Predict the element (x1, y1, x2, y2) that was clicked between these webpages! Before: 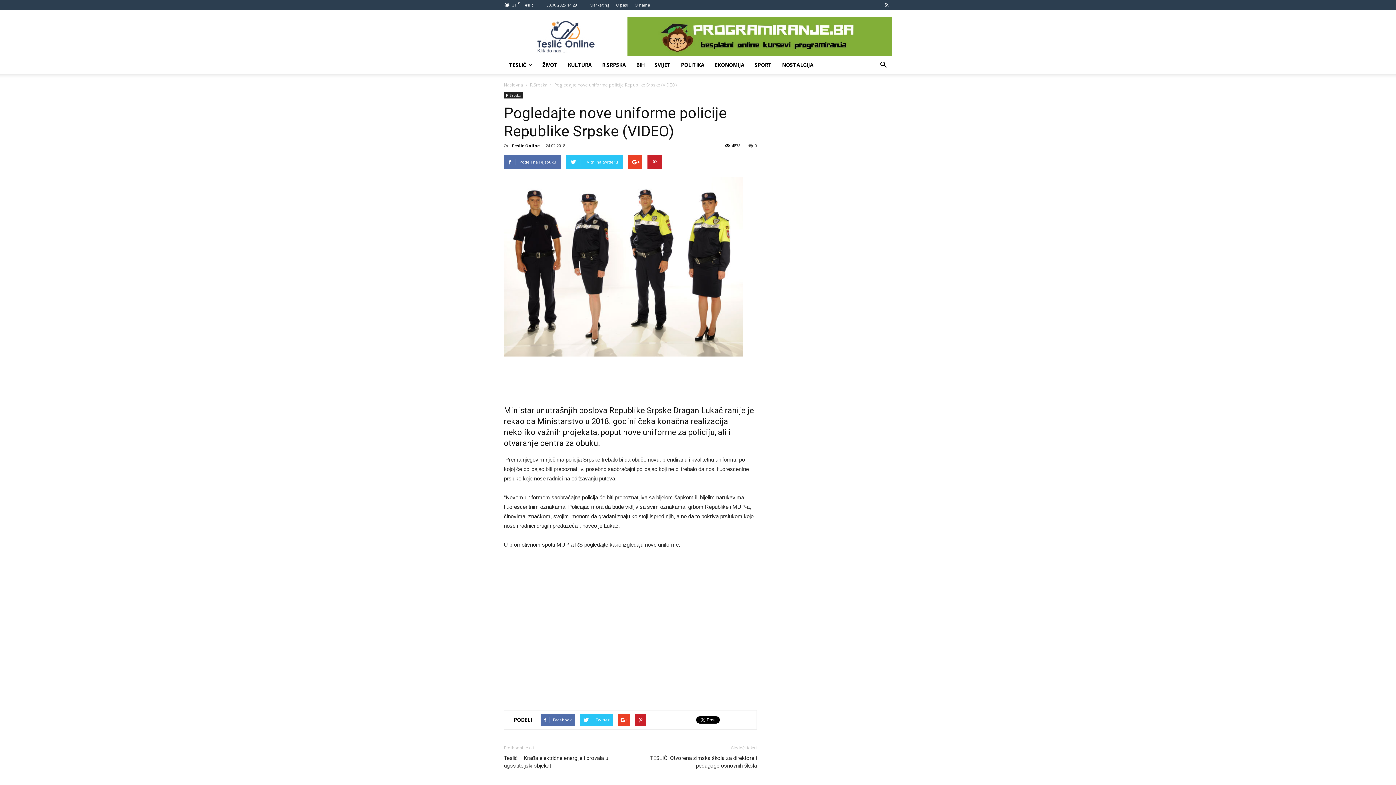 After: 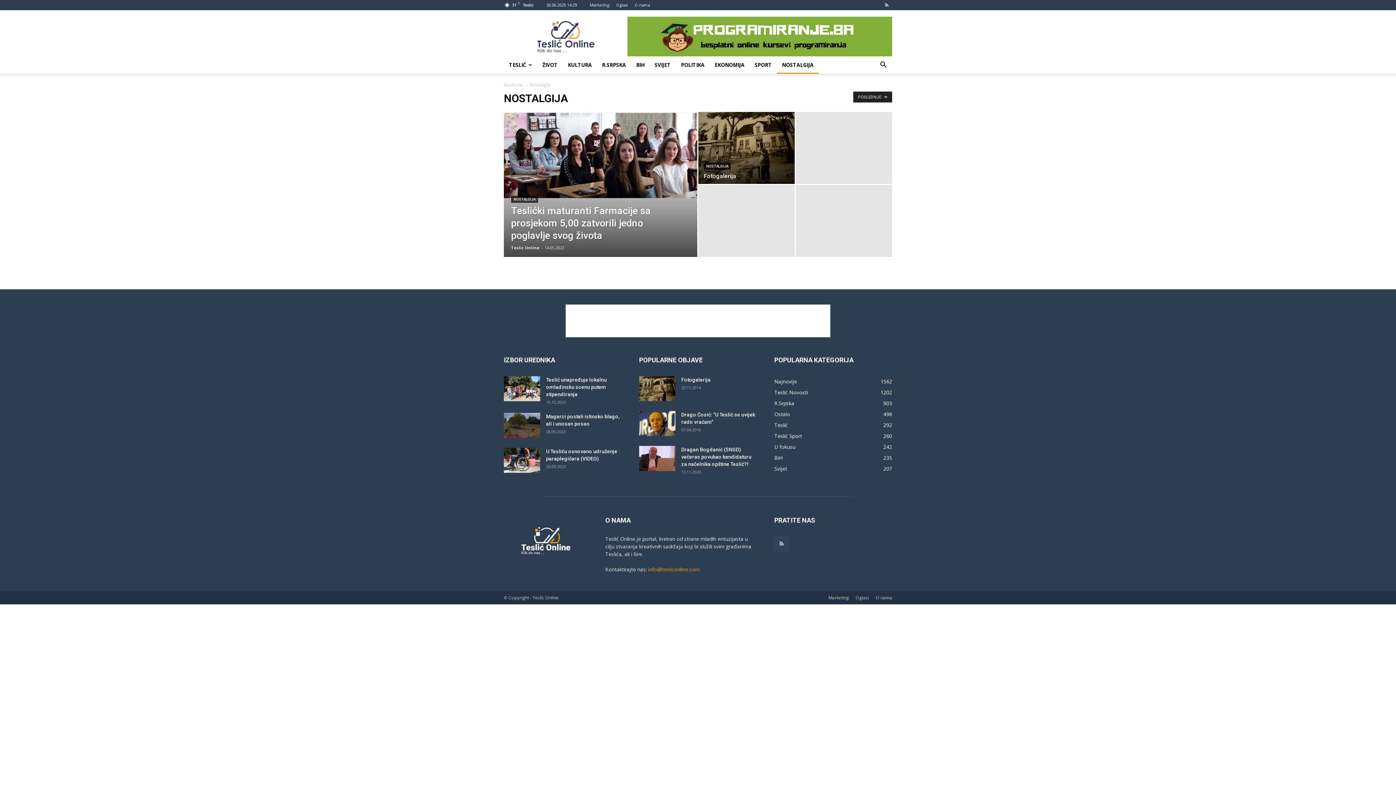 Action: bbox: (777, 56, 818, 73) label: NOSTALGIJA